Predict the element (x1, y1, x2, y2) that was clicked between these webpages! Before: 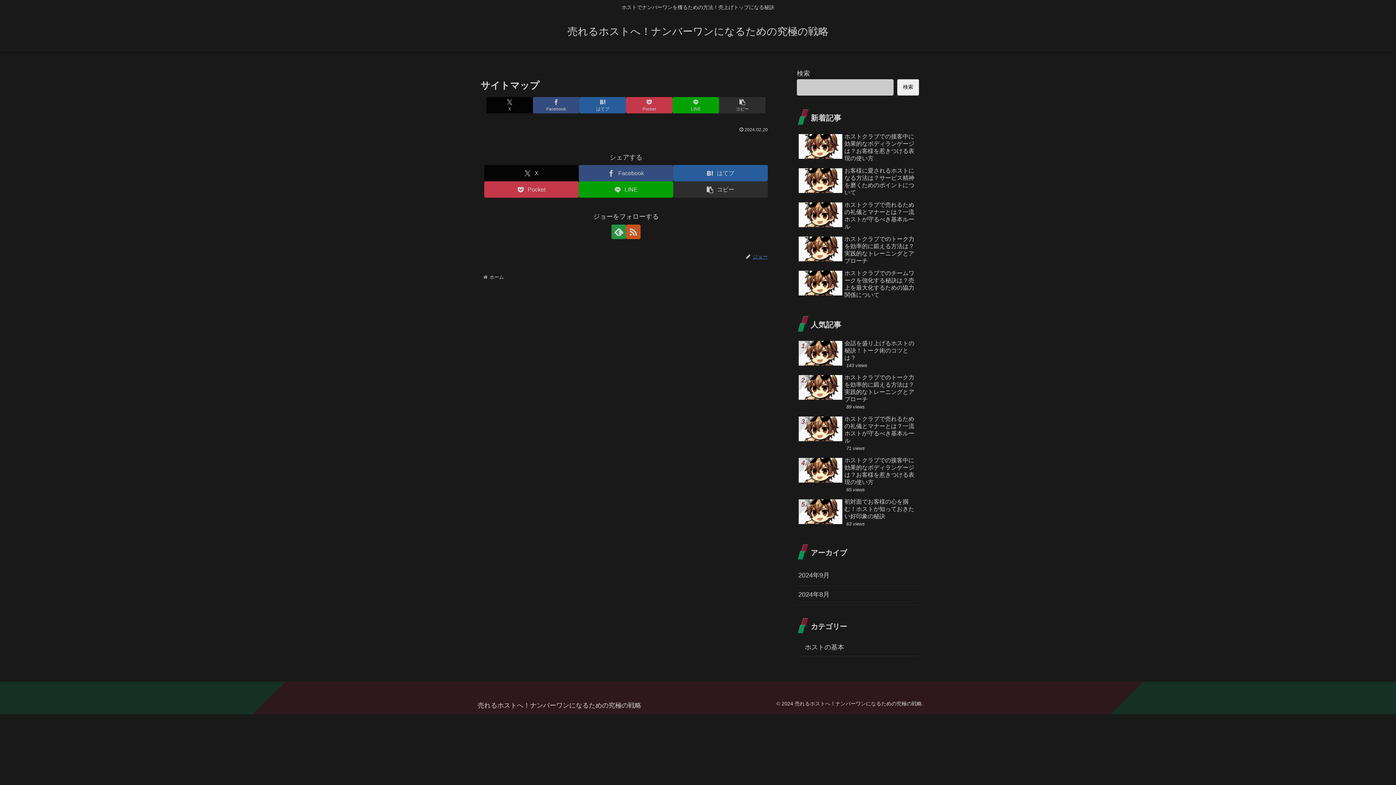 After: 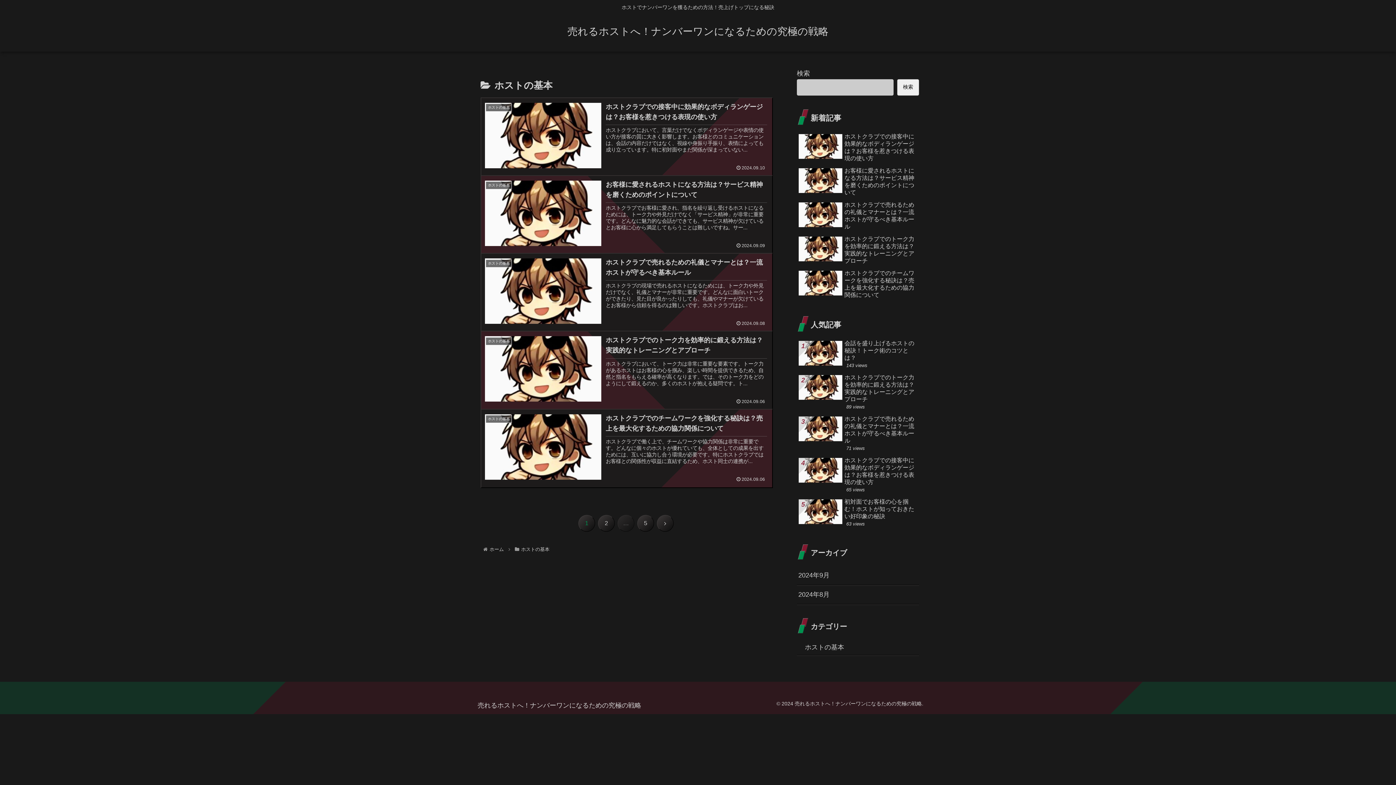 Action: bbox: (797, 640, 919, 655) label: ホストの基本